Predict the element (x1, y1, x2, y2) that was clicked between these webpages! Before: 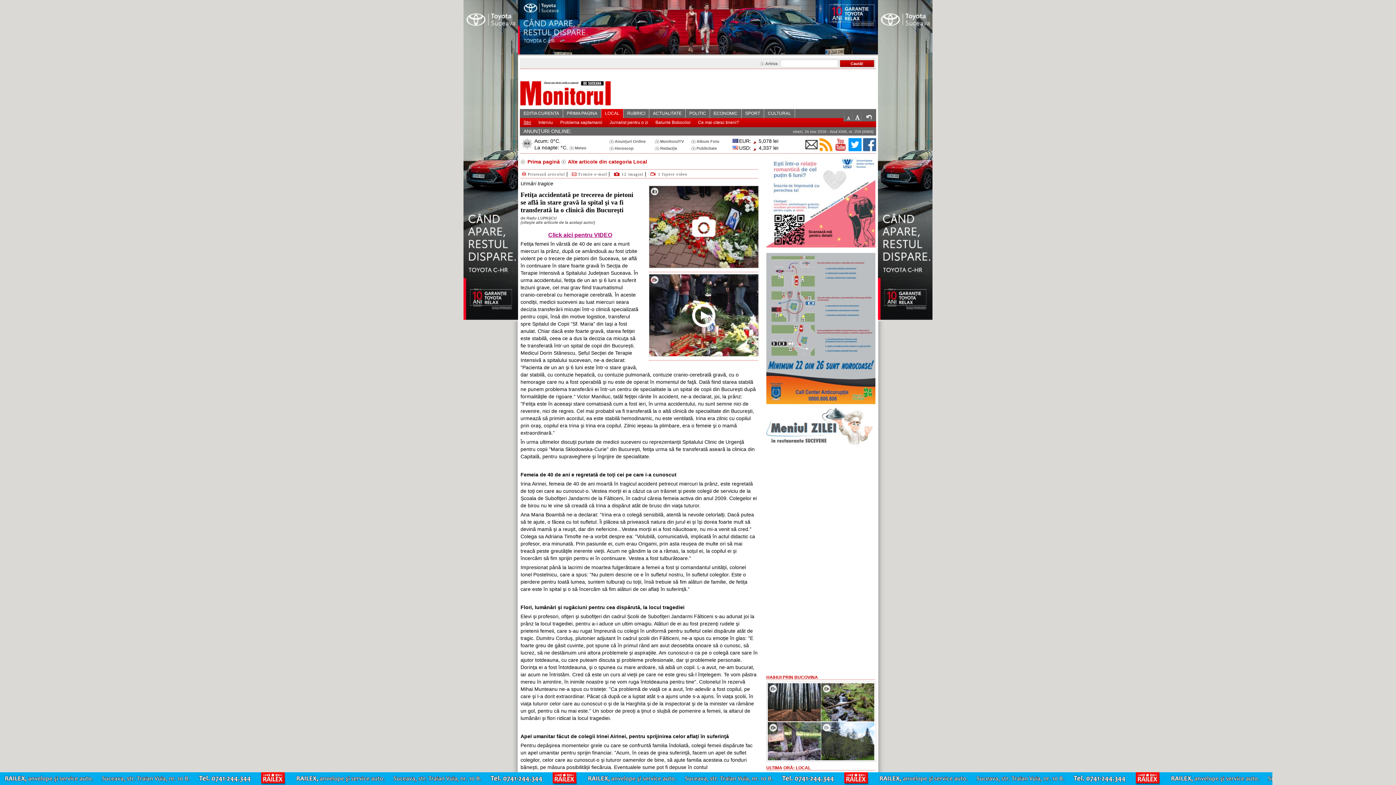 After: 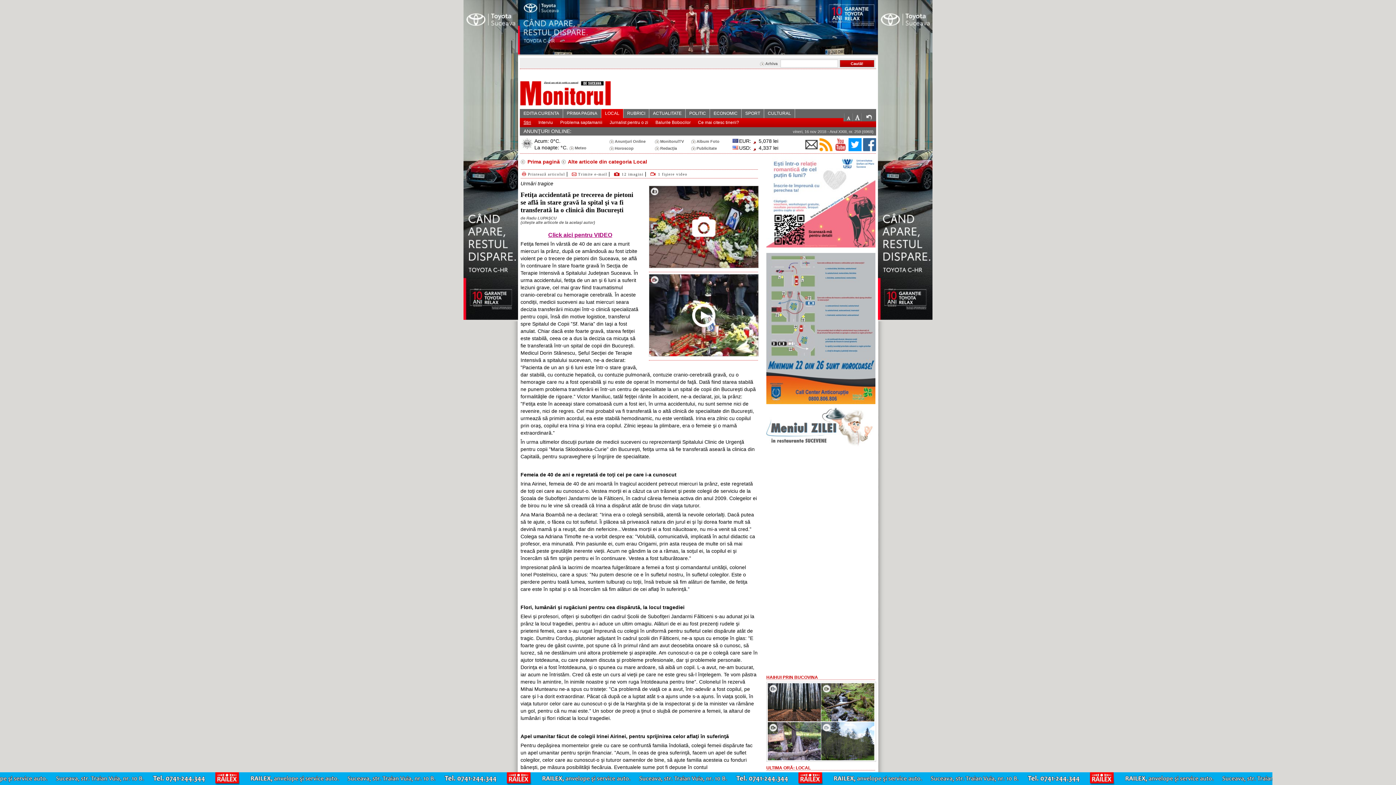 Action: bbox: (463, 315, 518, 321)